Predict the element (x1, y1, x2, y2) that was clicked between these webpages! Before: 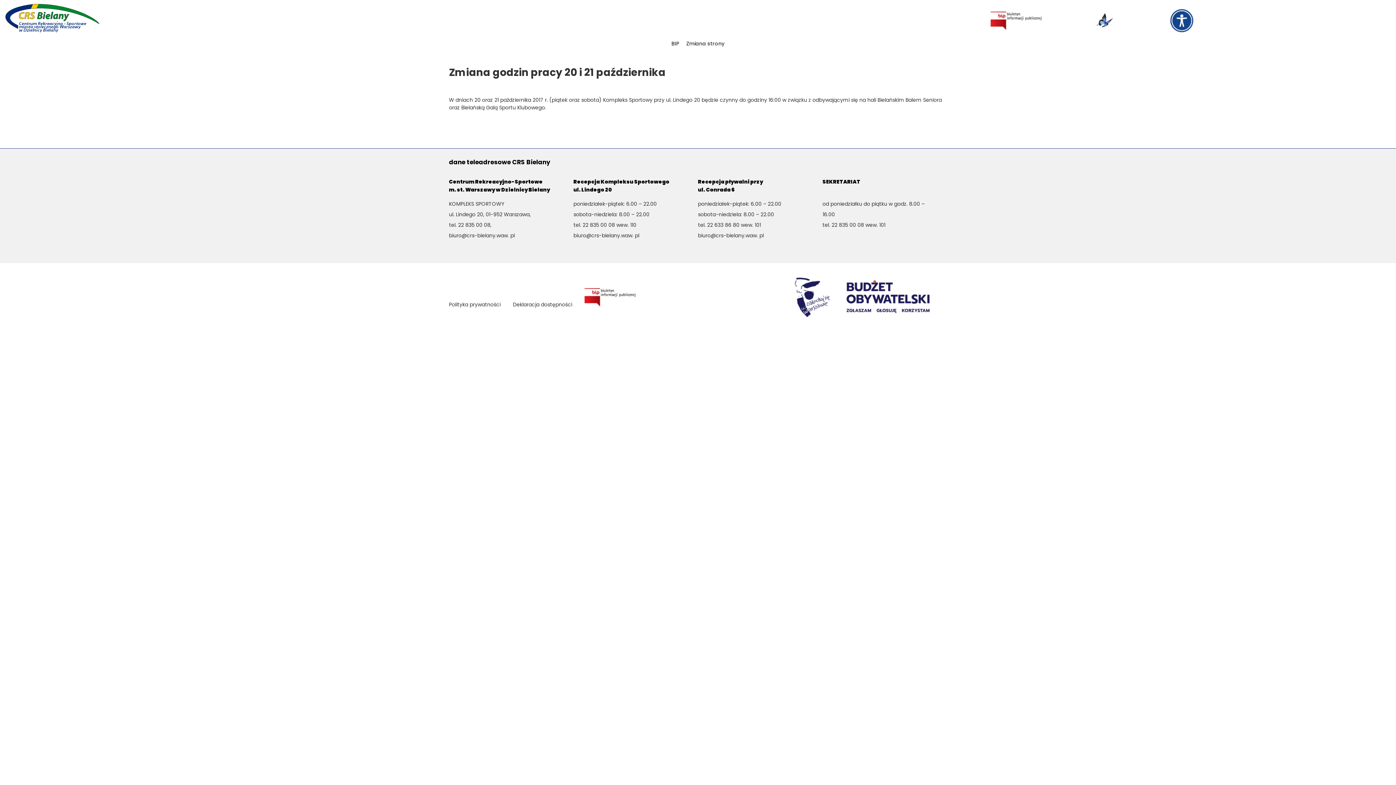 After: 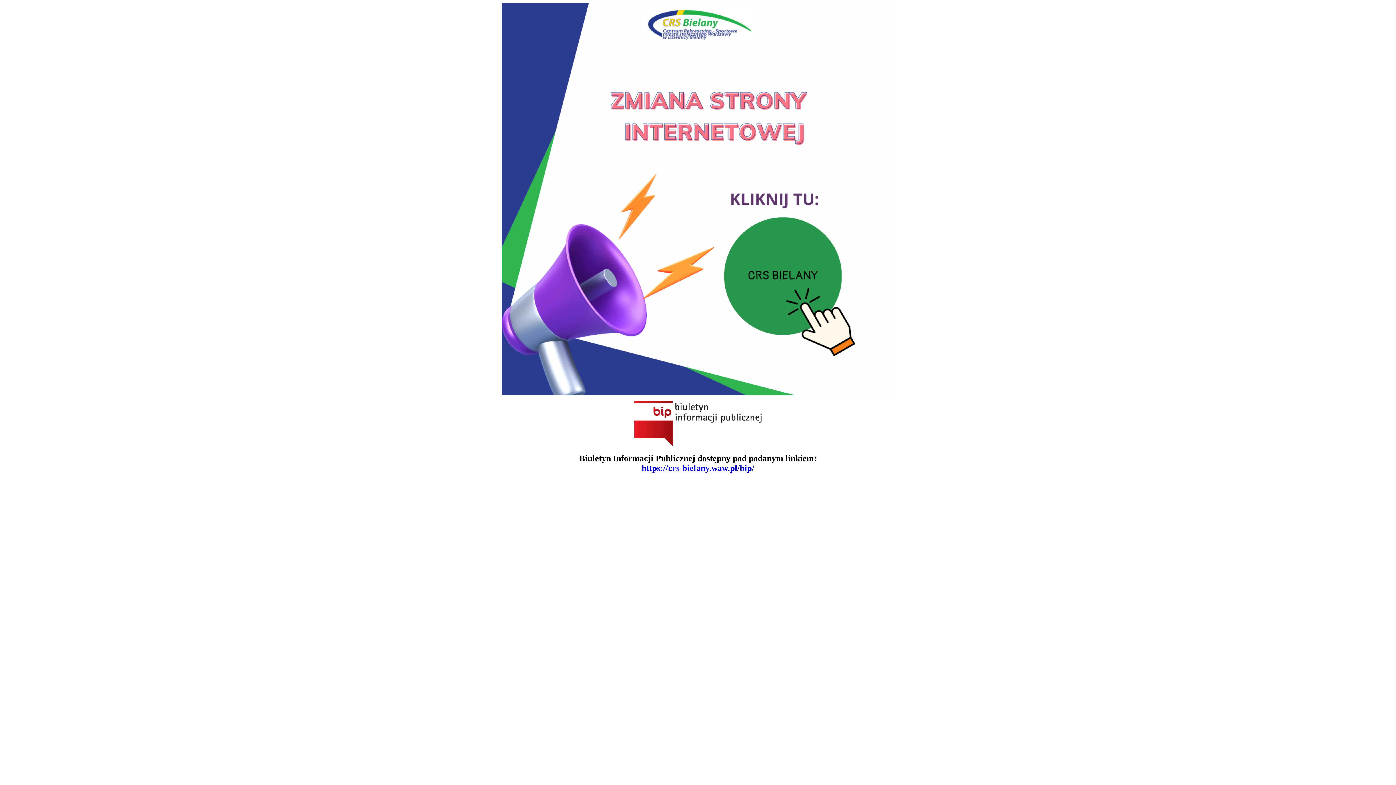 Action: bbox: (513, 301, 572, 308) label: Deklaracja dostępności